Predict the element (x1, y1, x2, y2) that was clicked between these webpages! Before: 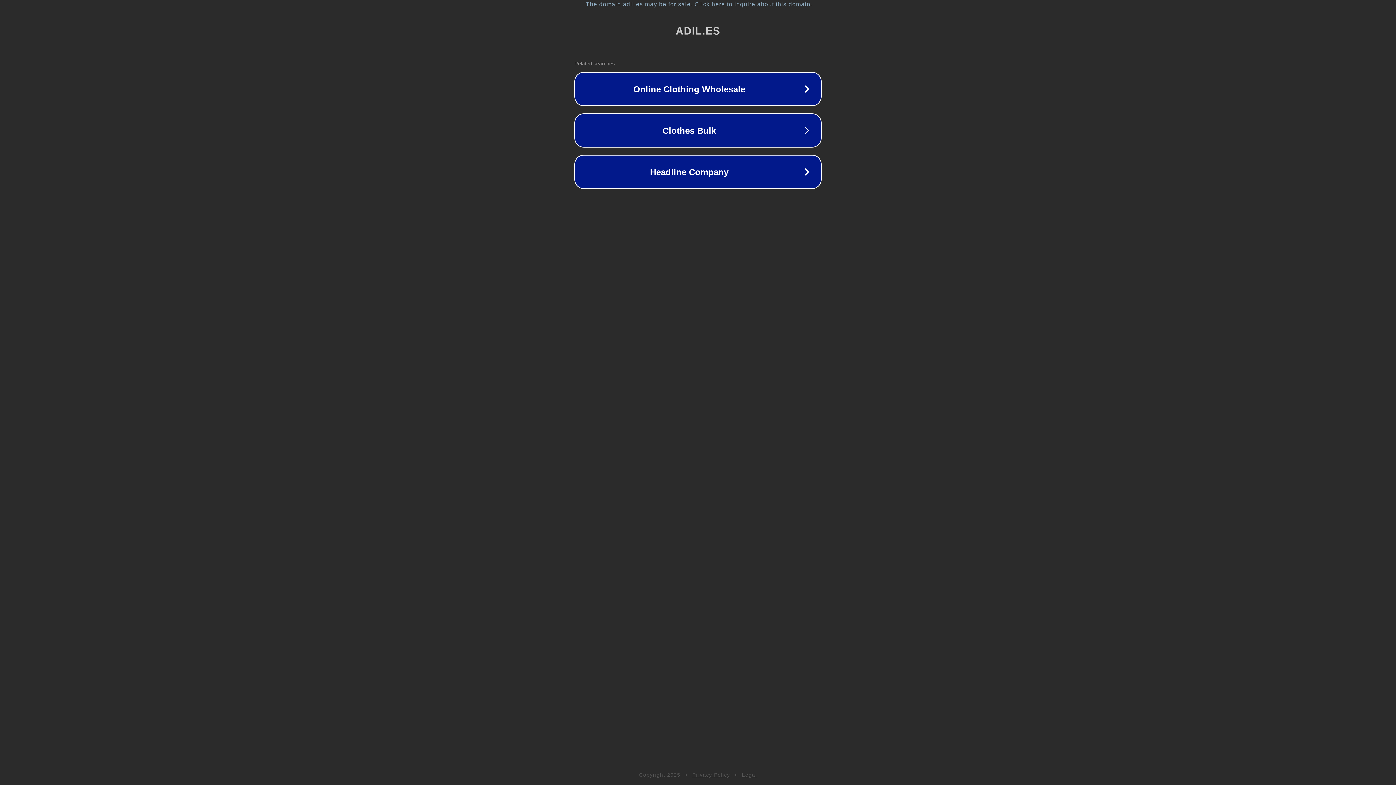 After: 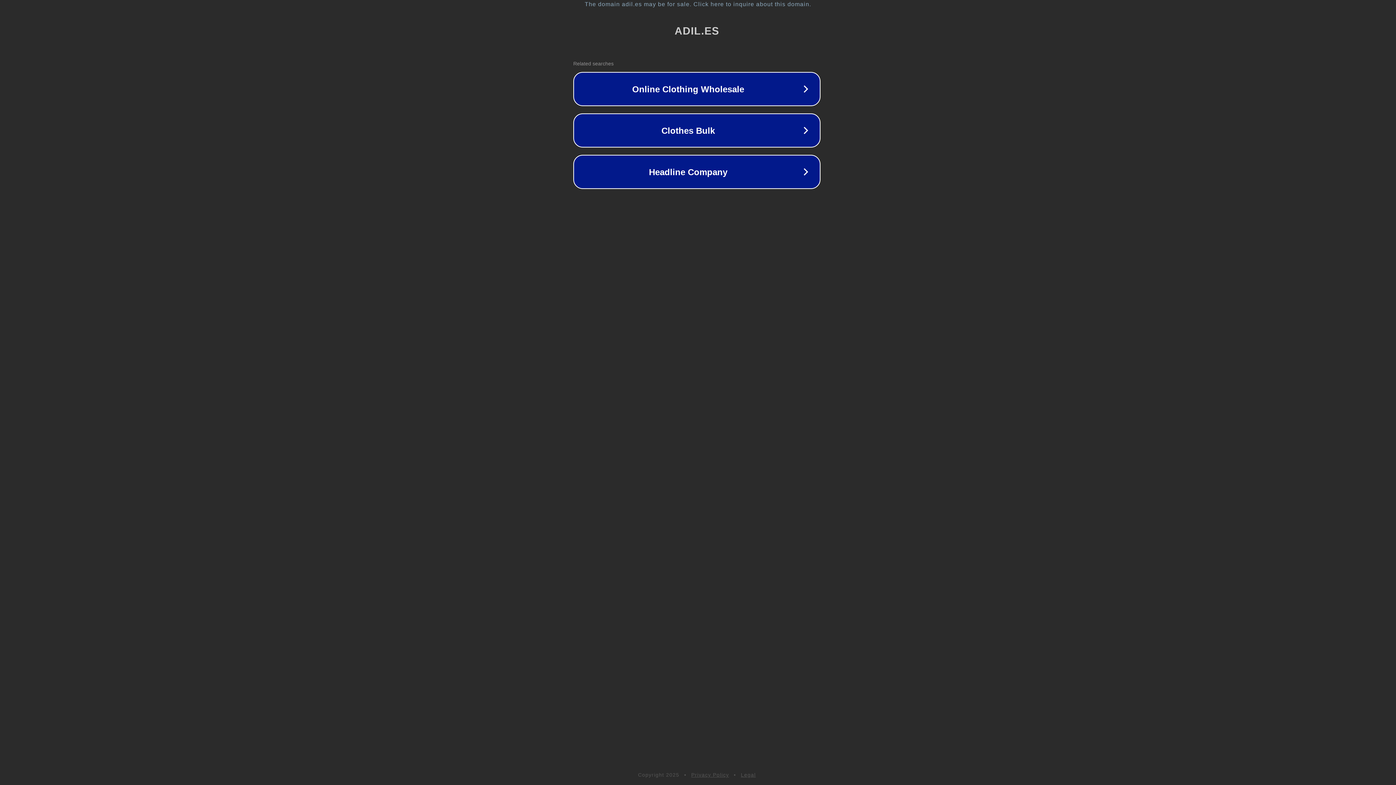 Action: bbox: (1, 1, 1397, 7) label: The domain adil.es may be for sale. Click here to inquire about this domain.